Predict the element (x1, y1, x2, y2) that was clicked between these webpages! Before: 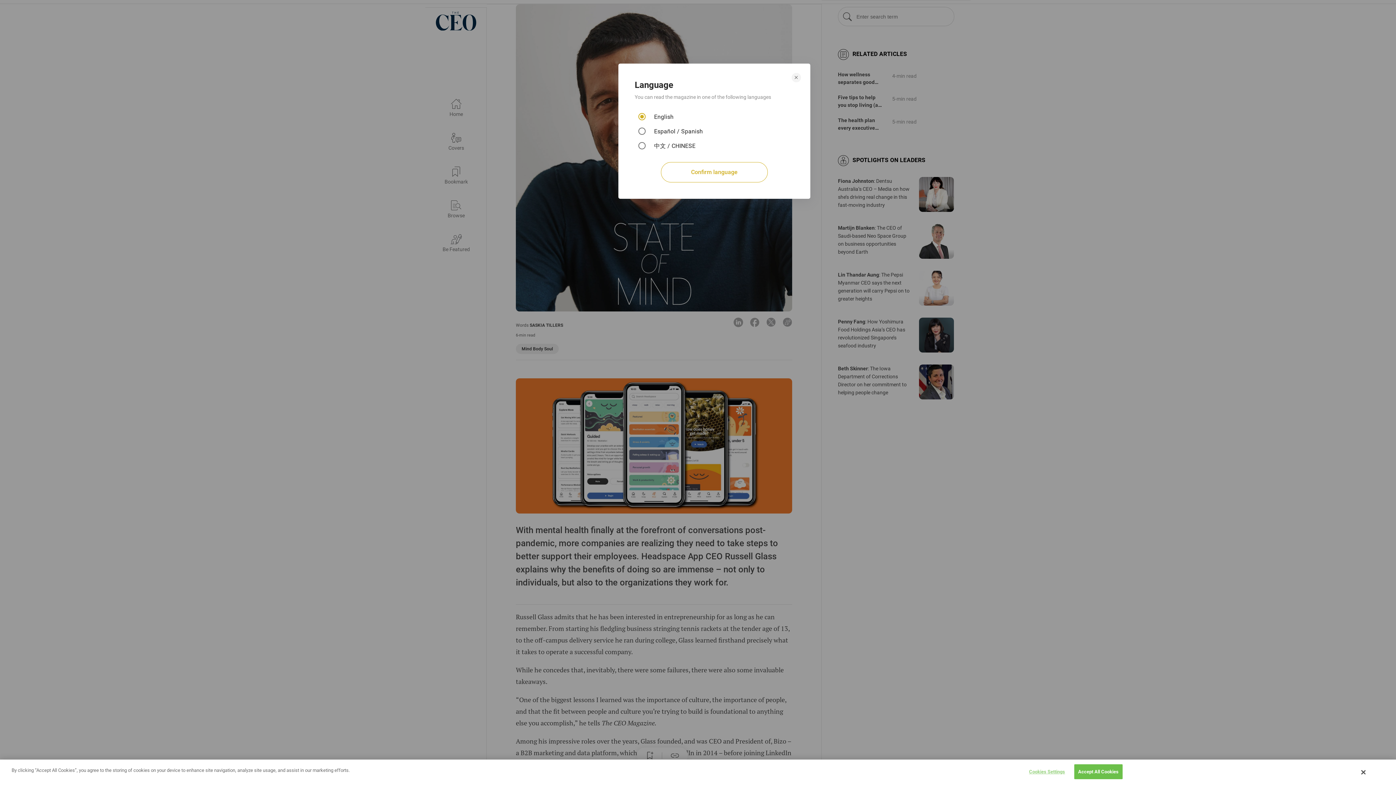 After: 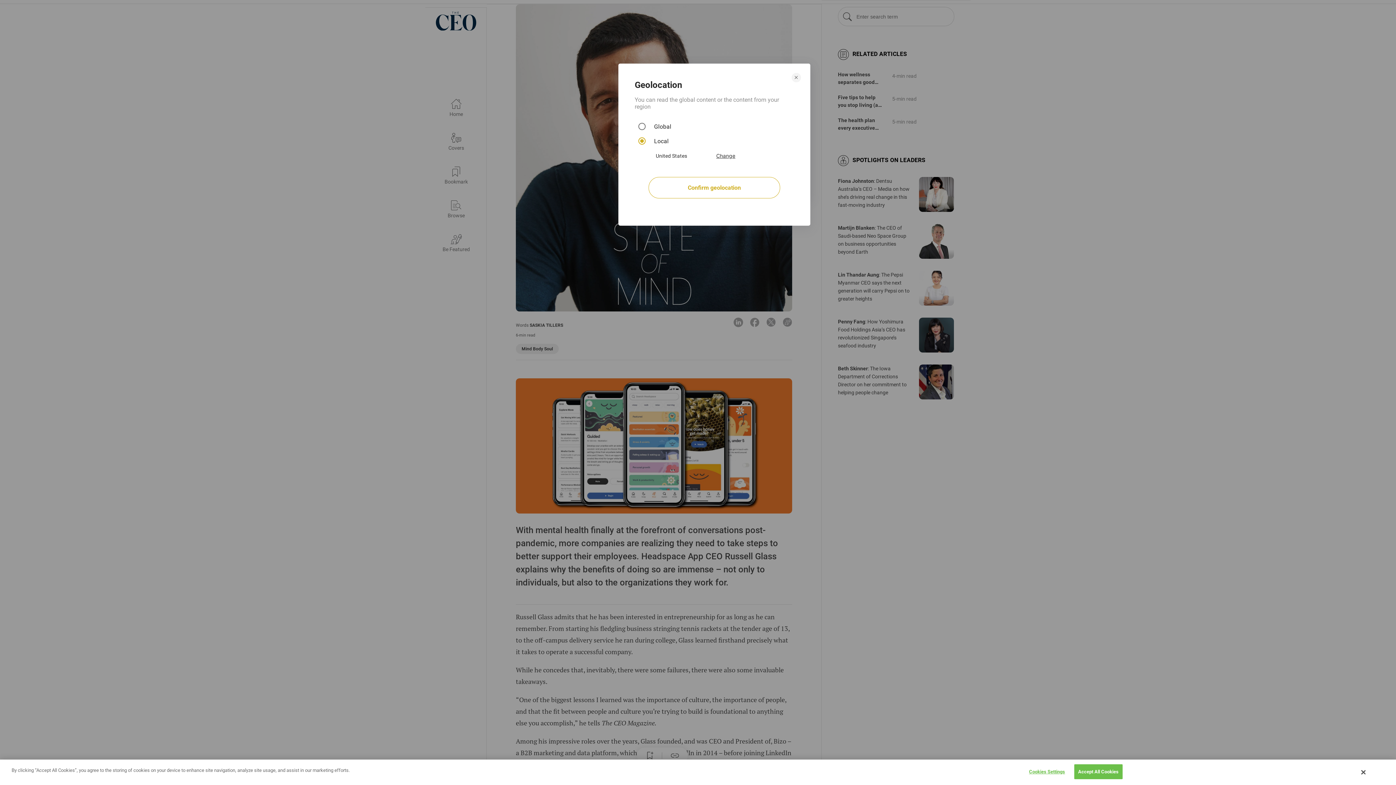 Action: label: Confirm language bbox: (661, 162, 768, 182)